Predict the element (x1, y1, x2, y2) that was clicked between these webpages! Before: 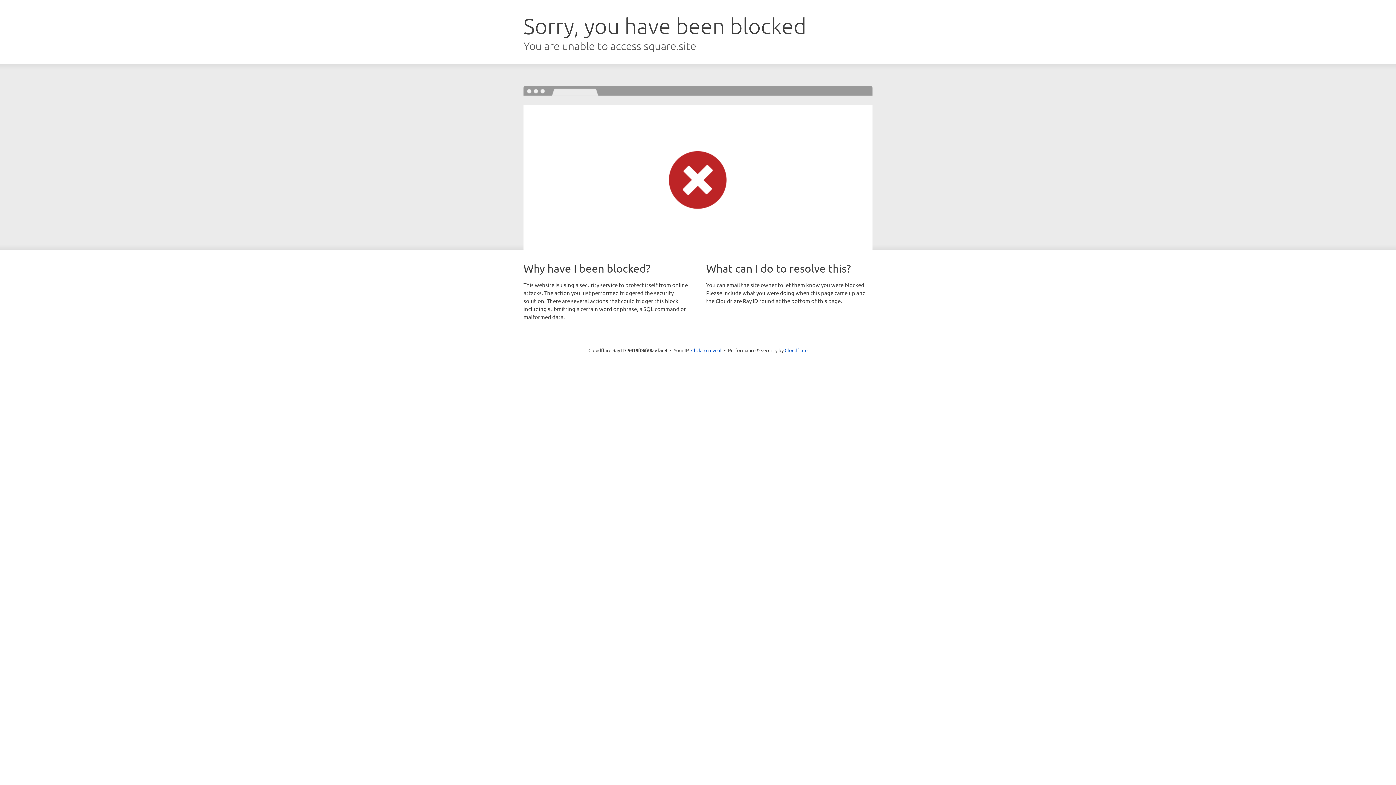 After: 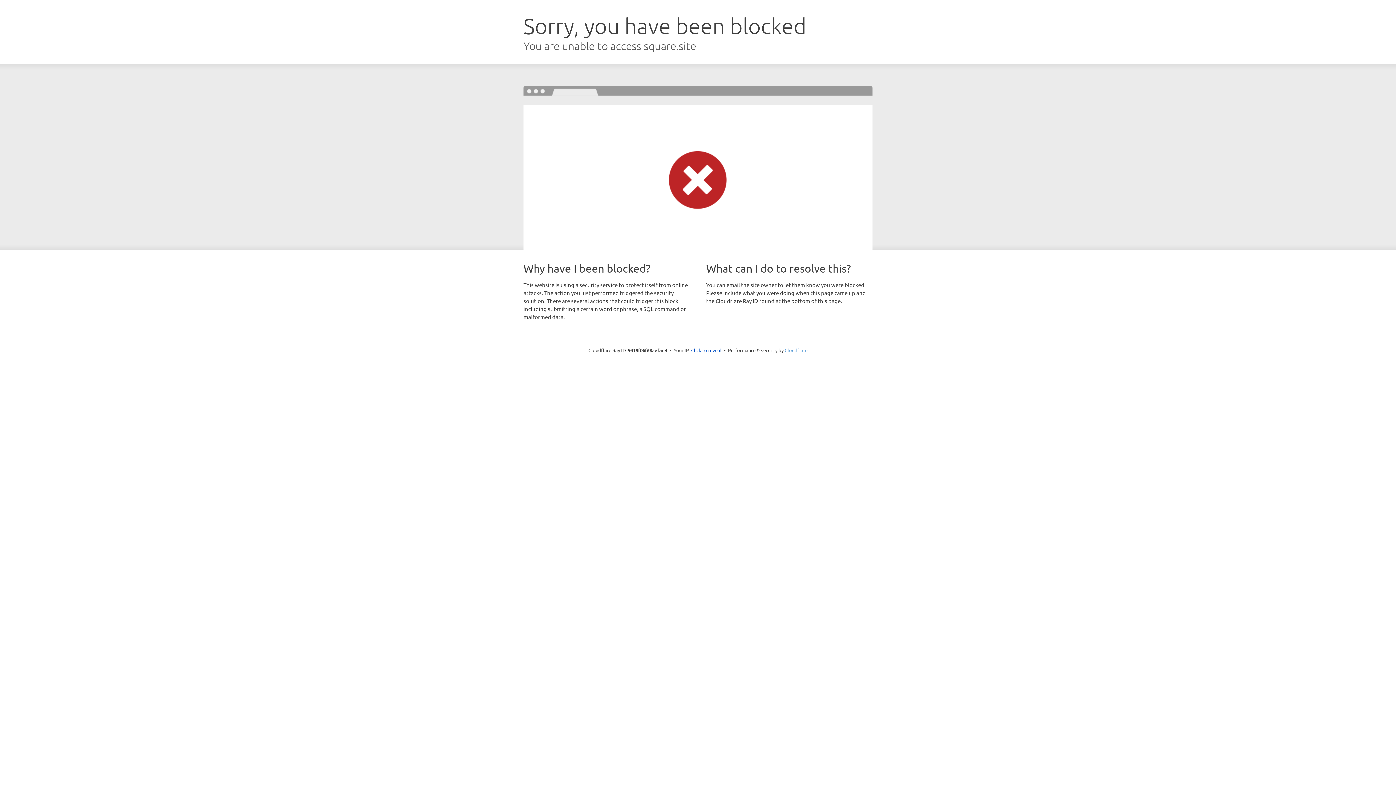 Action: bbox: (784, 347, 807, 353) label: Cloudflare